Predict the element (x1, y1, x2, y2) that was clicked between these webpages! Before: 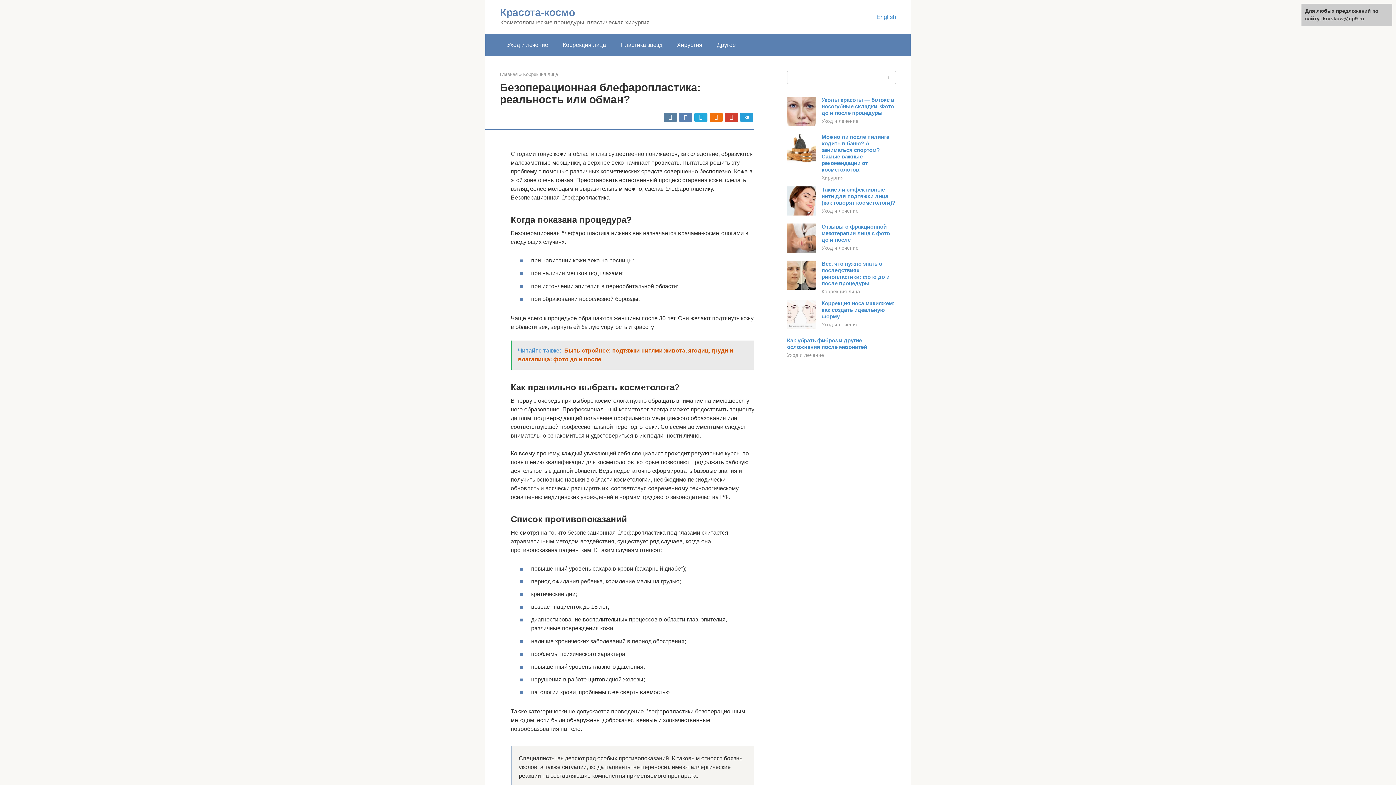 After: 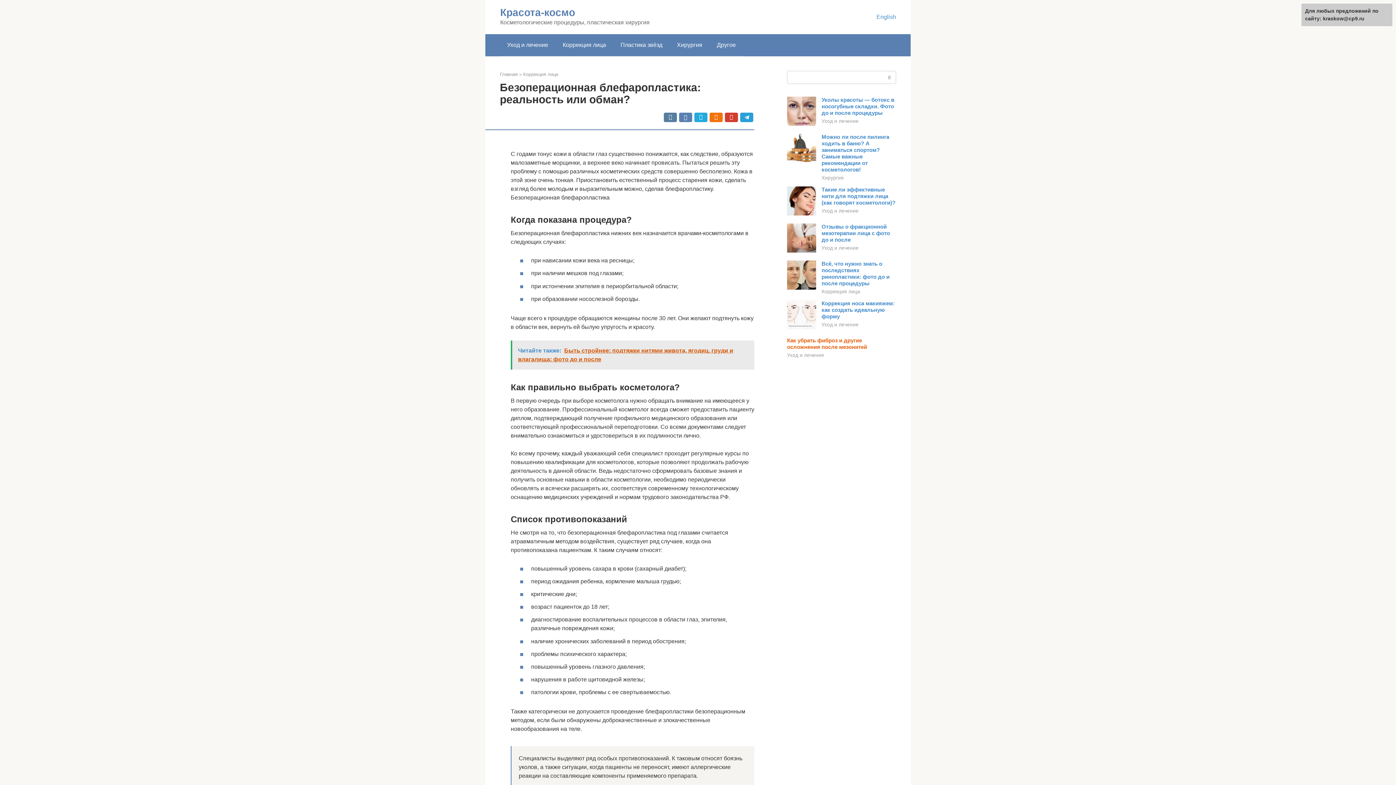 Action: bbox: (787, 337, 867, 350) label: Как убрать фиброз и другие осложнения после мезонитей